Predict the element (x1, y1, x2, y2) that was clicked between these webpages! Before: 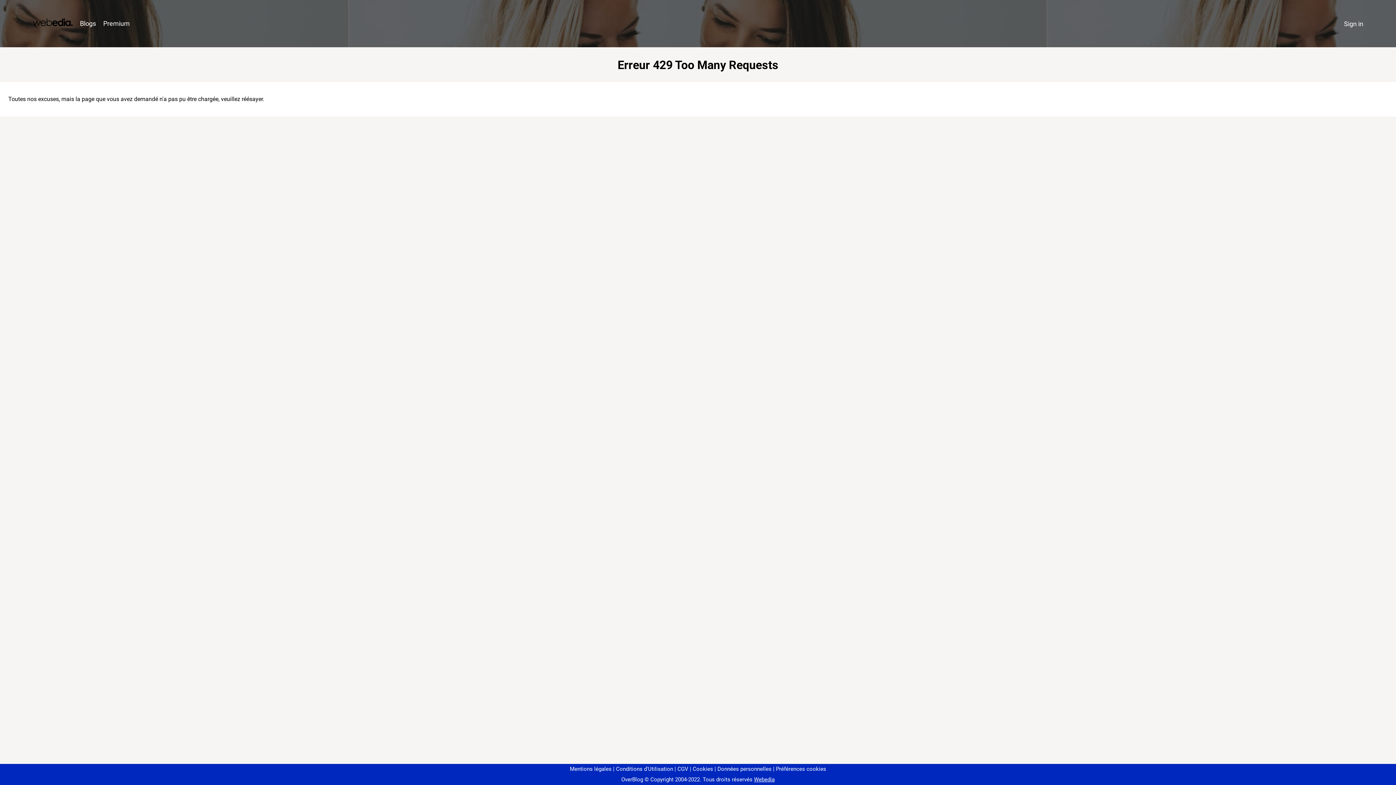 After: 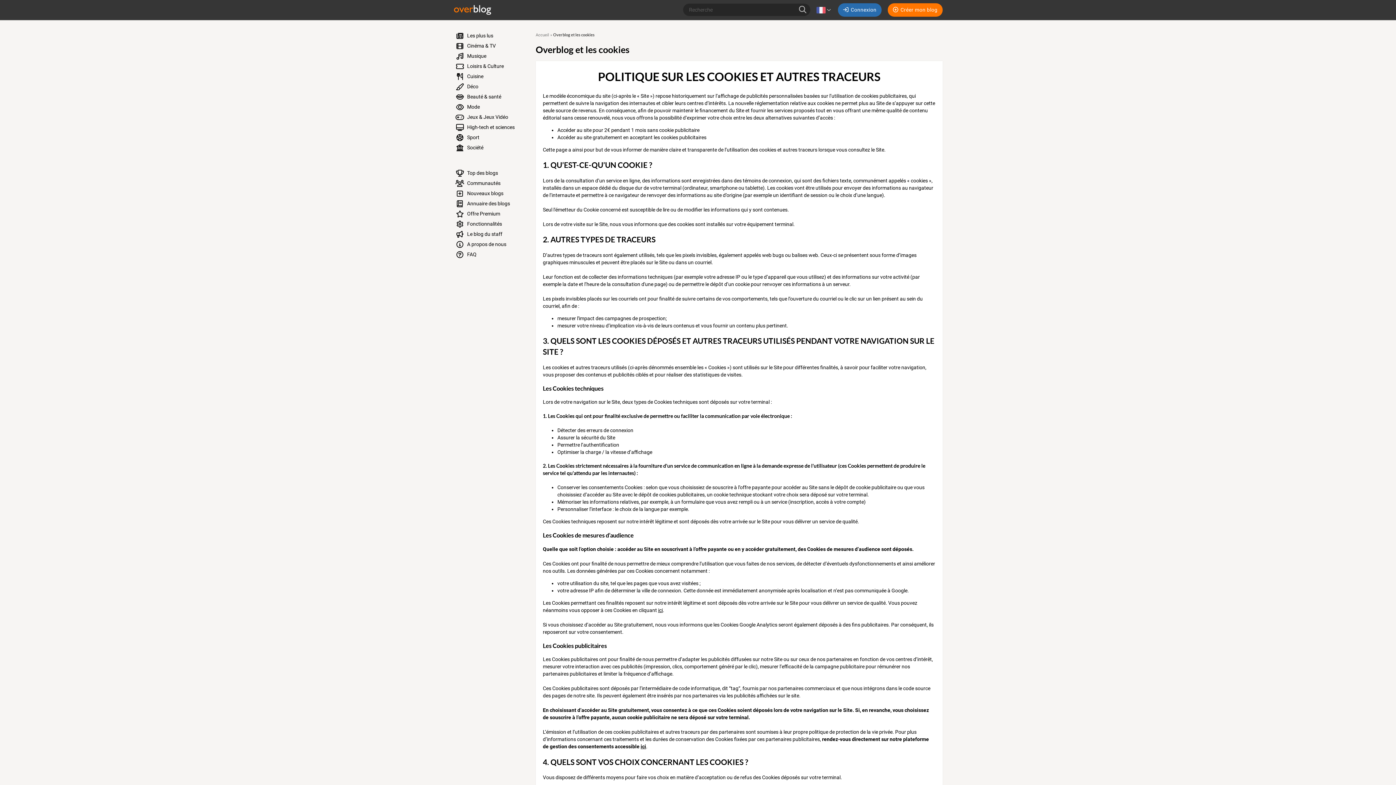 Action: label: Cookies bbox: (690, 766, 713, 772)